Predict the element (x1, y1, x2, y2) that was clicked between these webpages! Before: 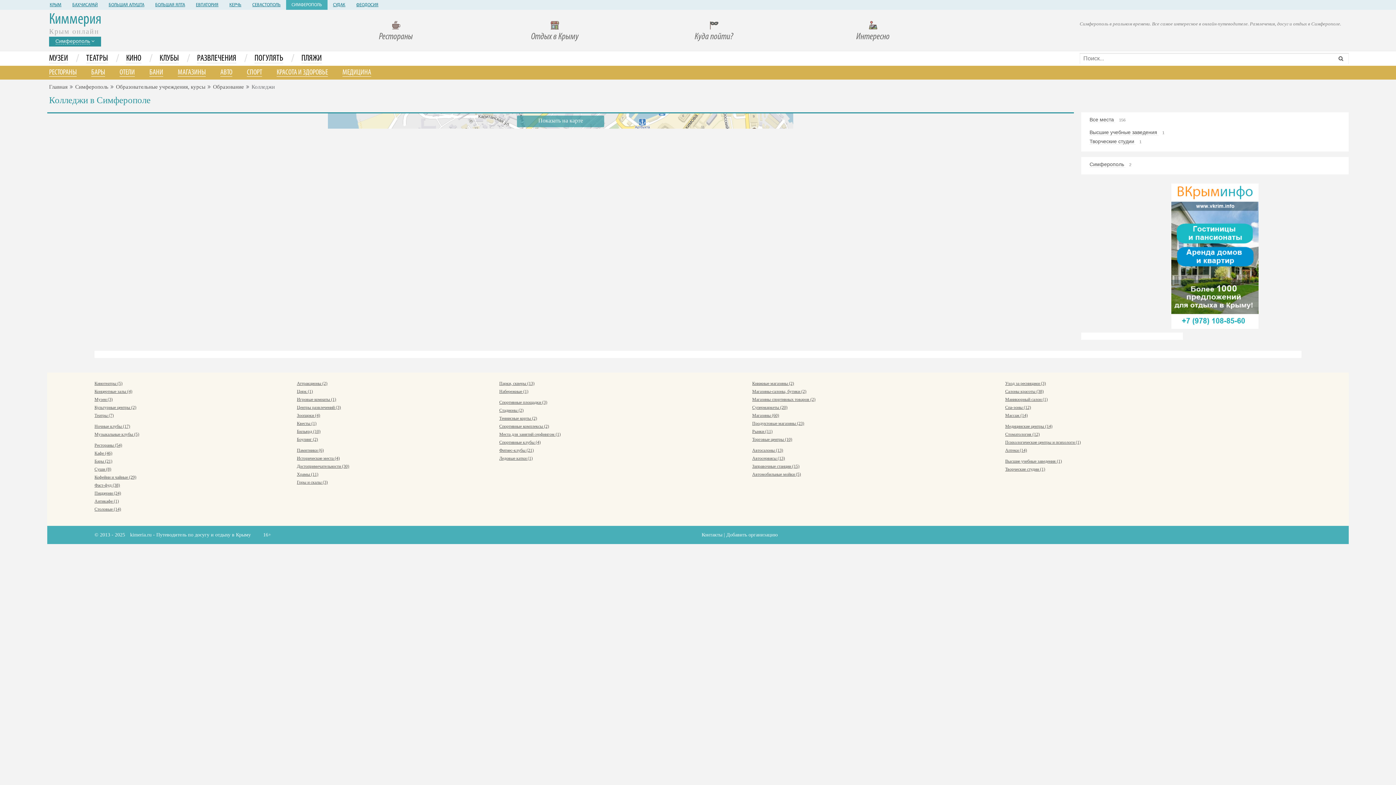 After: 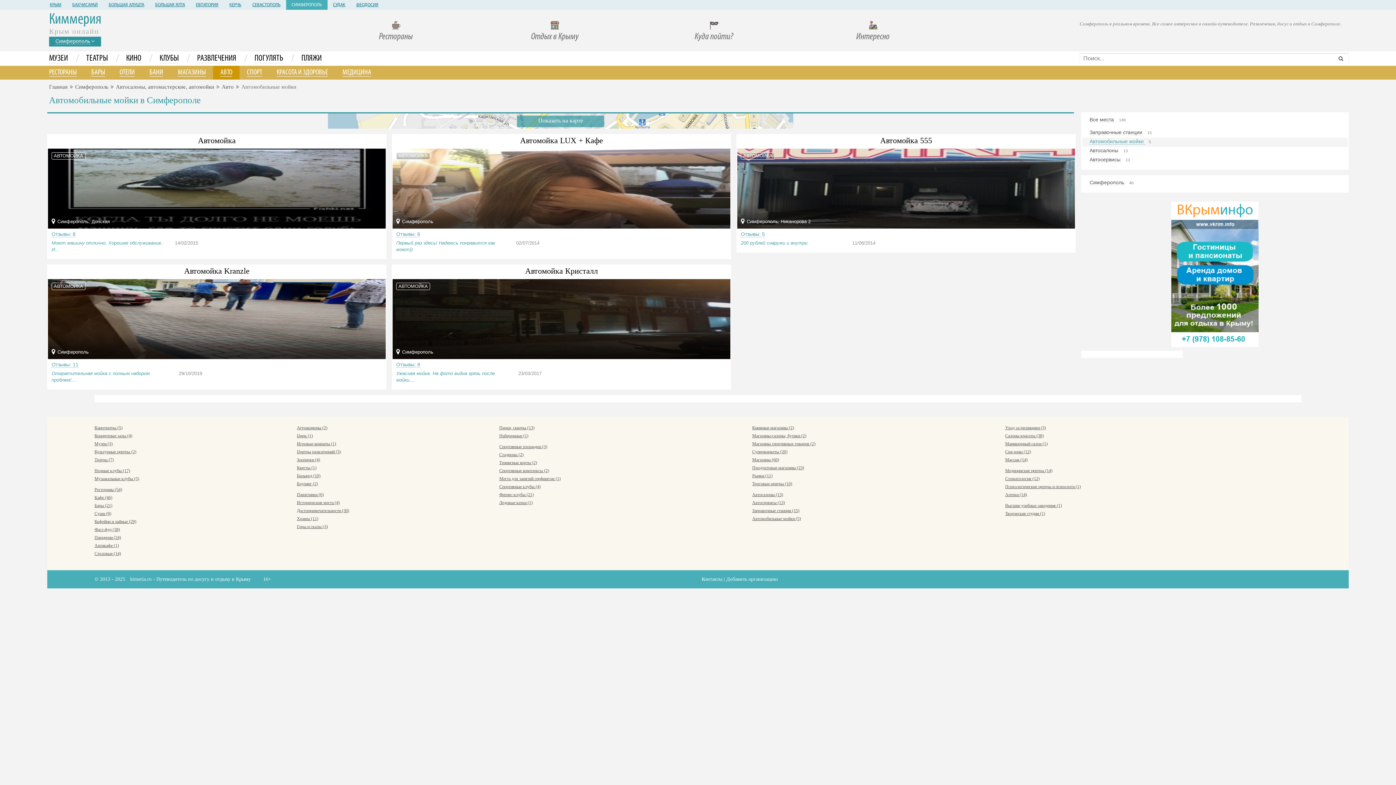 Action: label: Автомобильные мойки (5) bbox: (752, 472, 801, 477)